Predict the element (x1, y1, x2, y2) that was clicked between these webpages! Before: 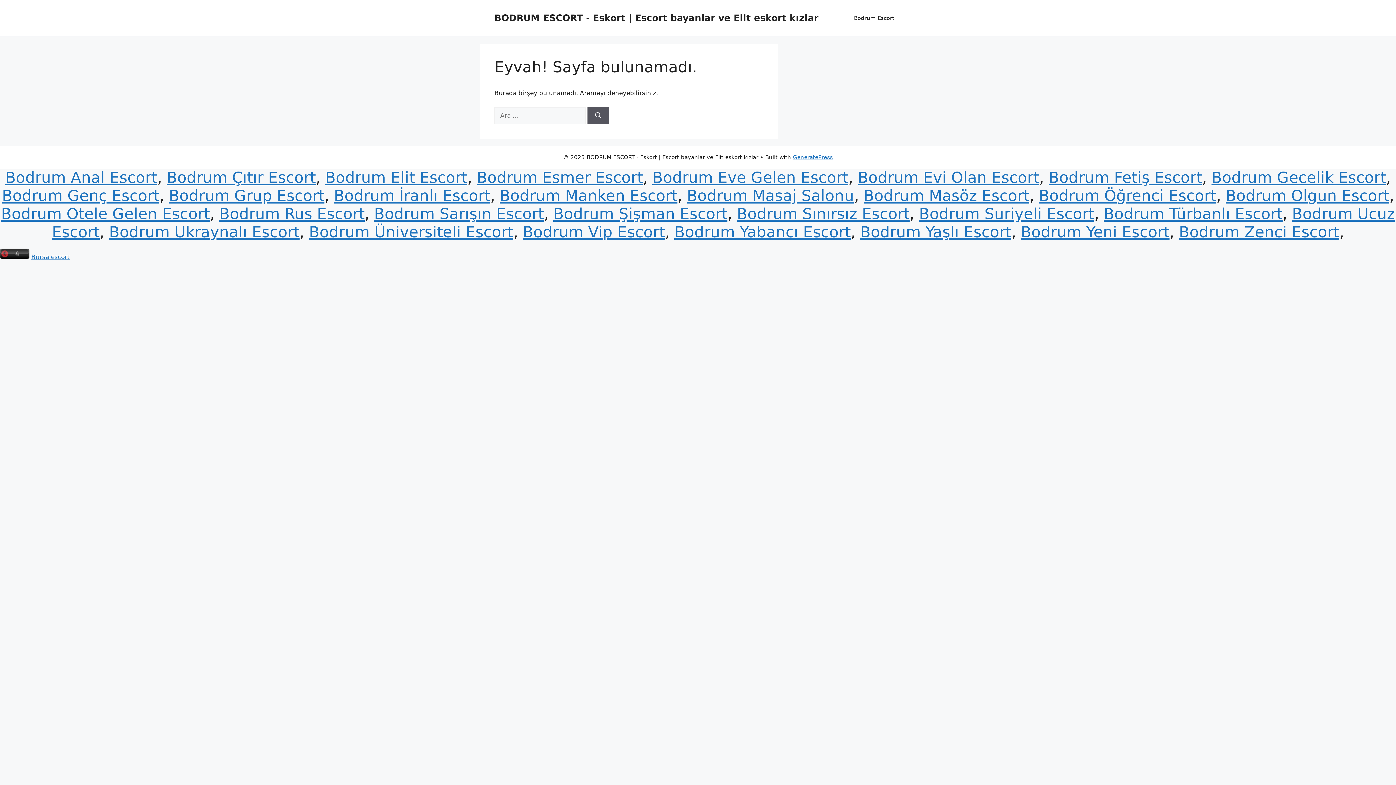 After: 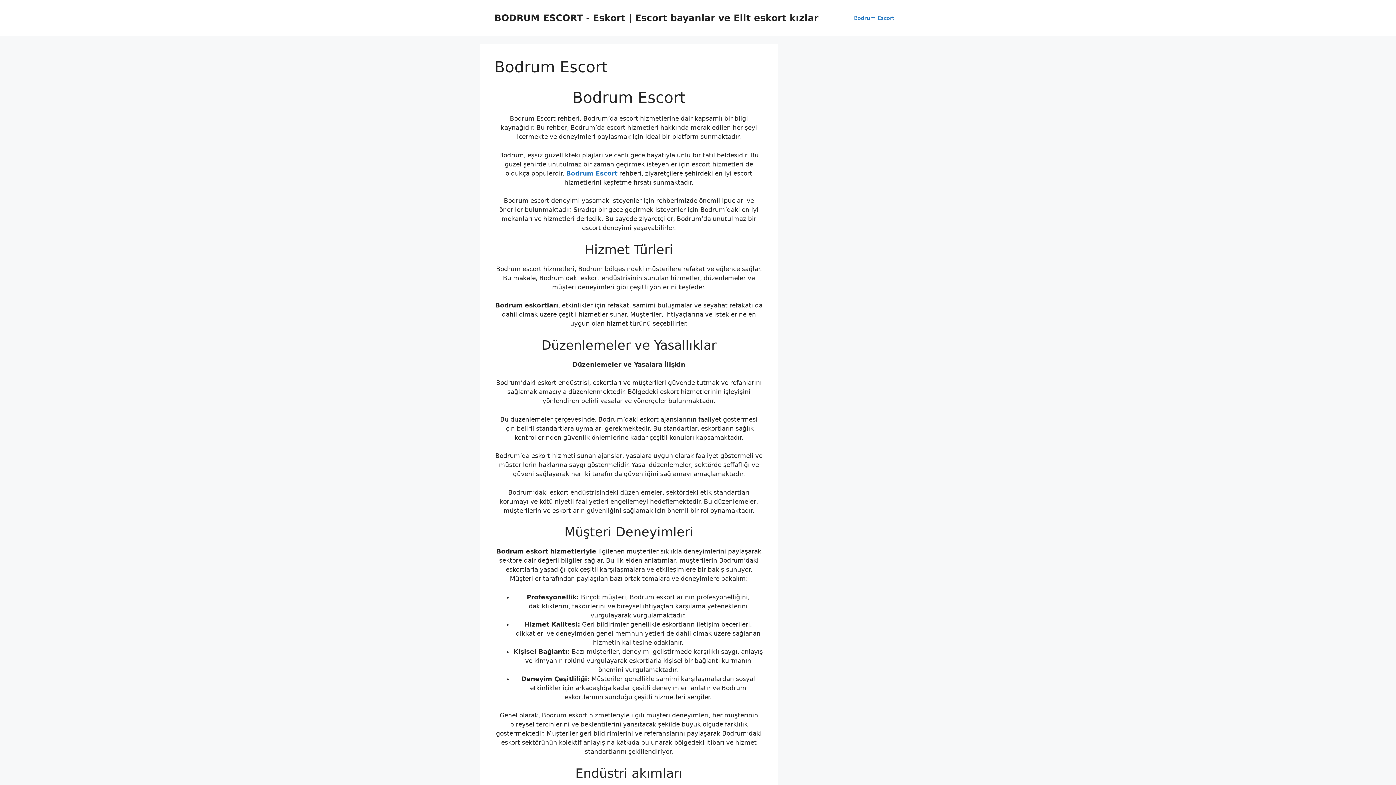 Action: label: Bodrum Evi Olan Escort bbox: (858, 168, 1039, 186)